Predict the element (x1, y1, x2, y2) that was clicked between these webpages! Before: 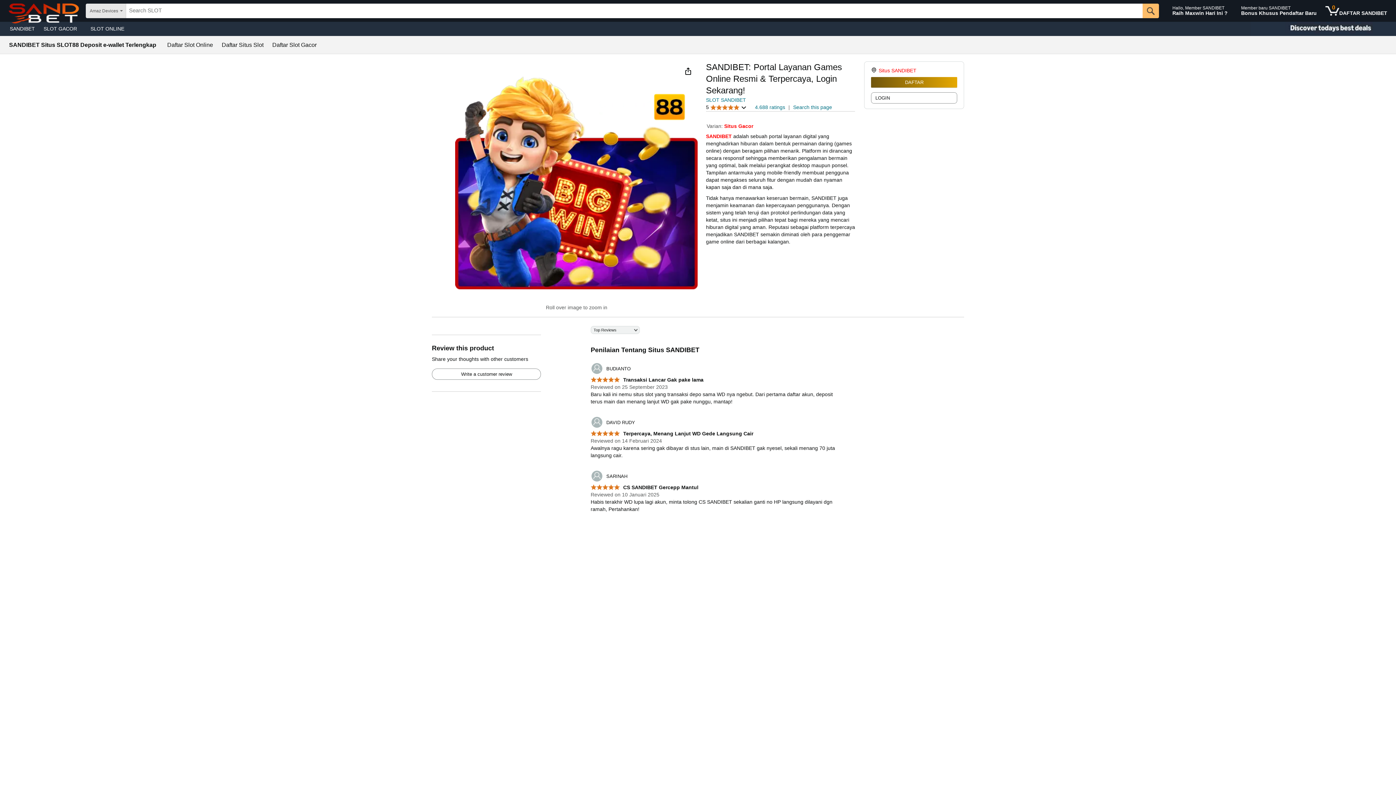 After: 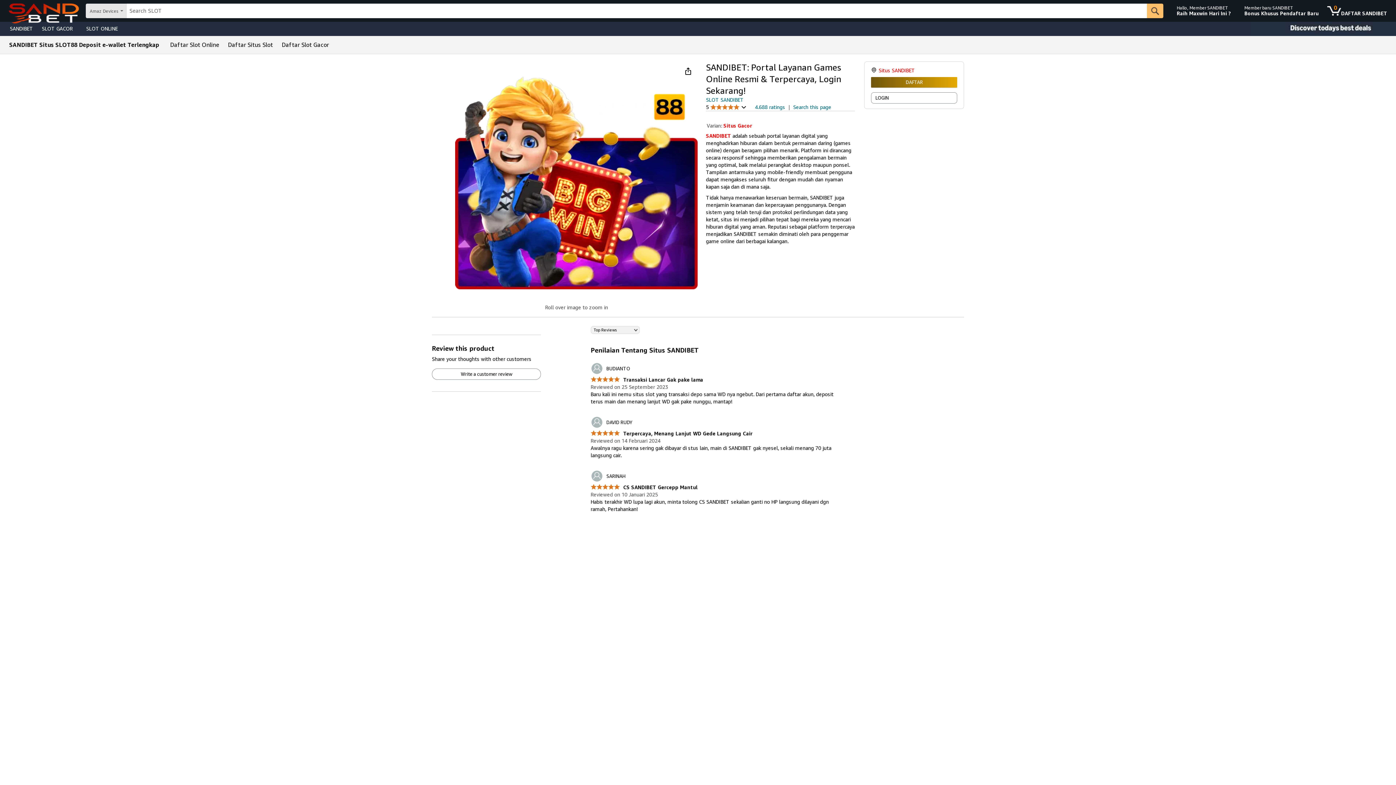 Action: label:  CS SANDIBET Gercepp Mantul bbox: (590, 484, 698, 490)